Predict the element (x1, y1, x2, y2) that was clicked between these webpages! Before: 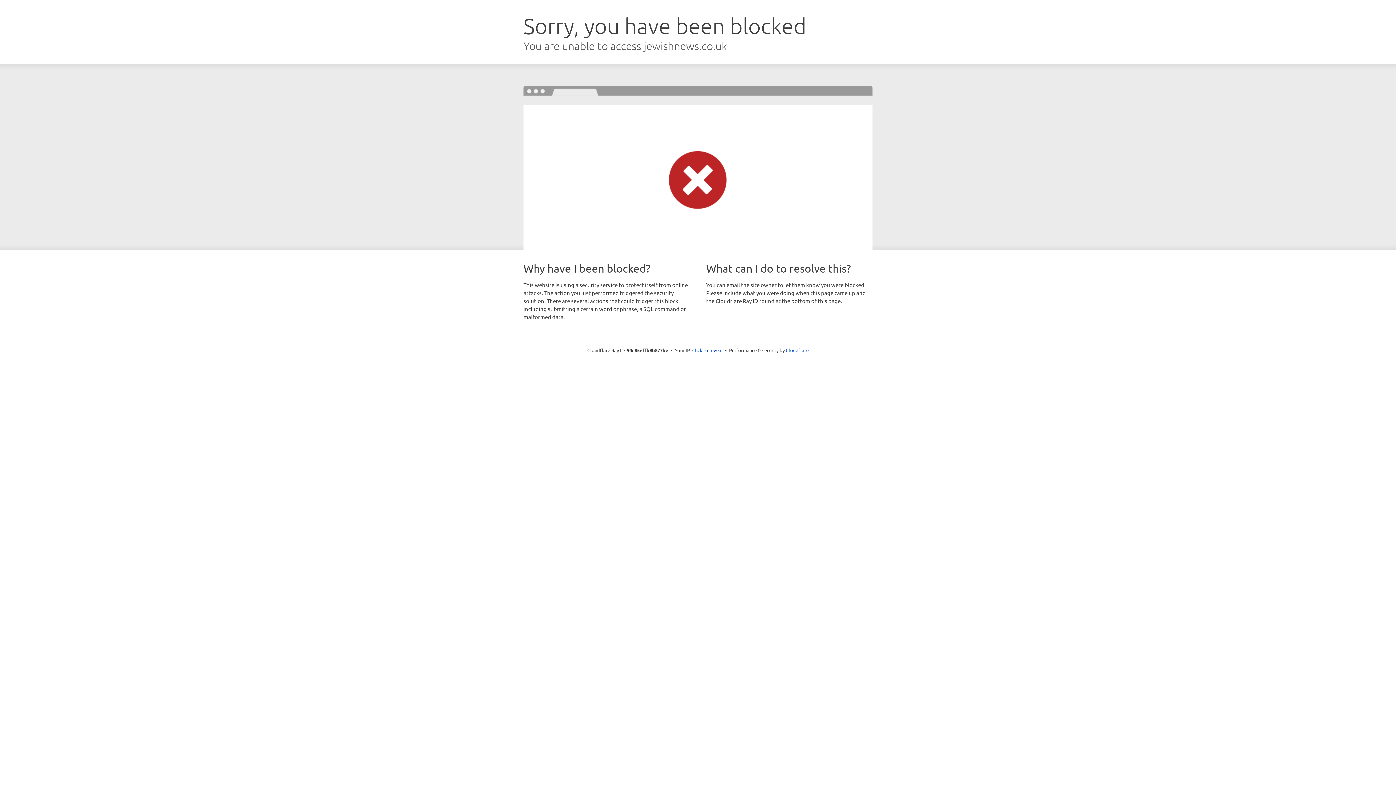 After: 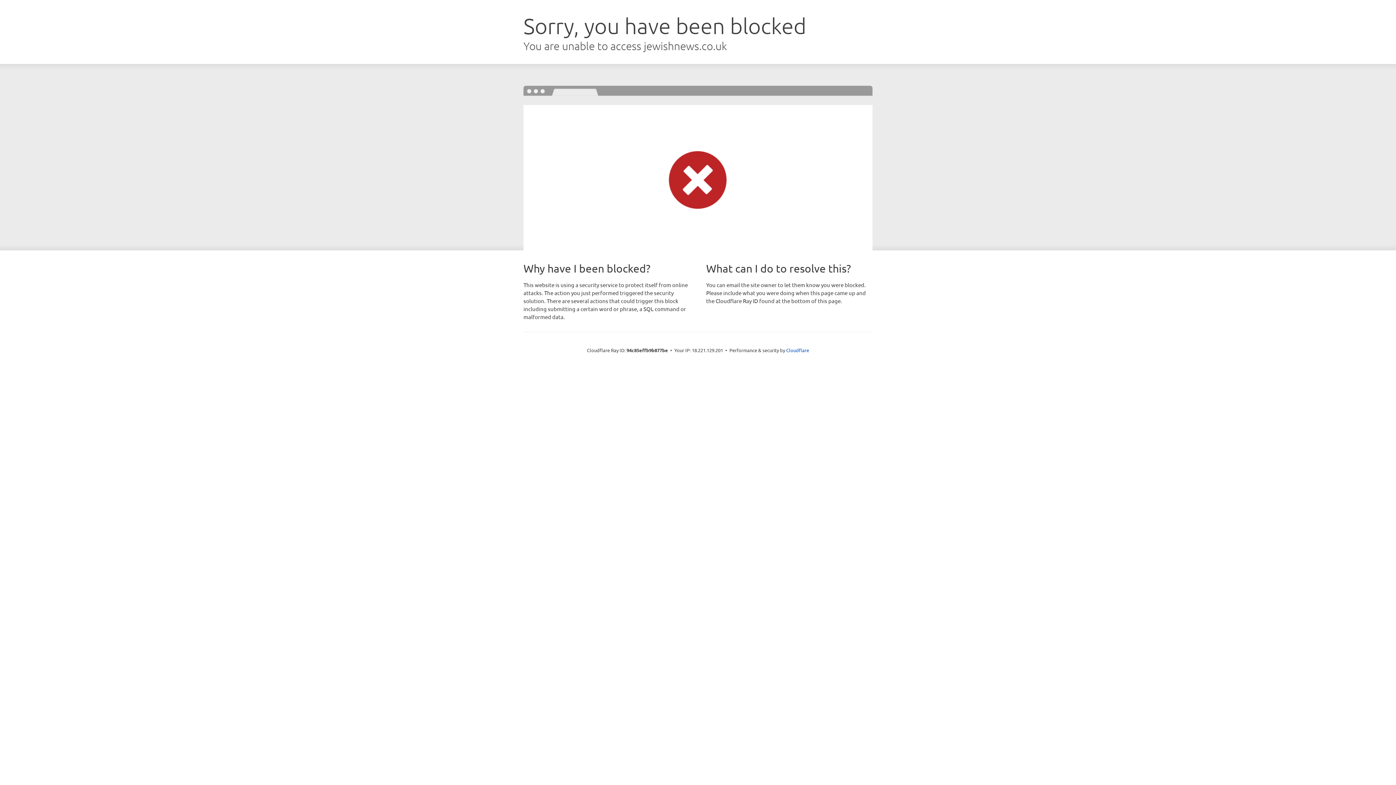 Action: label: Click to reveal bbox: (692, 346, 722, 353)